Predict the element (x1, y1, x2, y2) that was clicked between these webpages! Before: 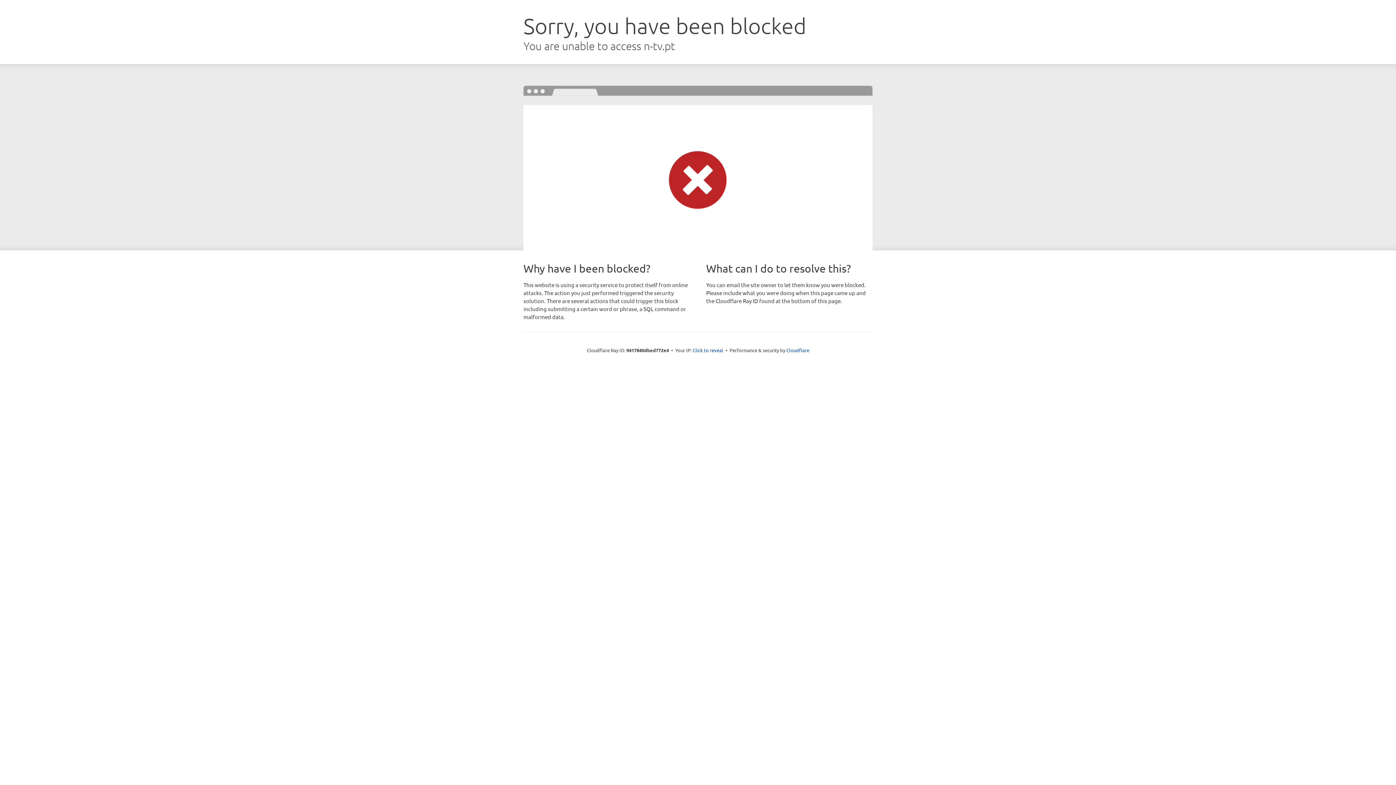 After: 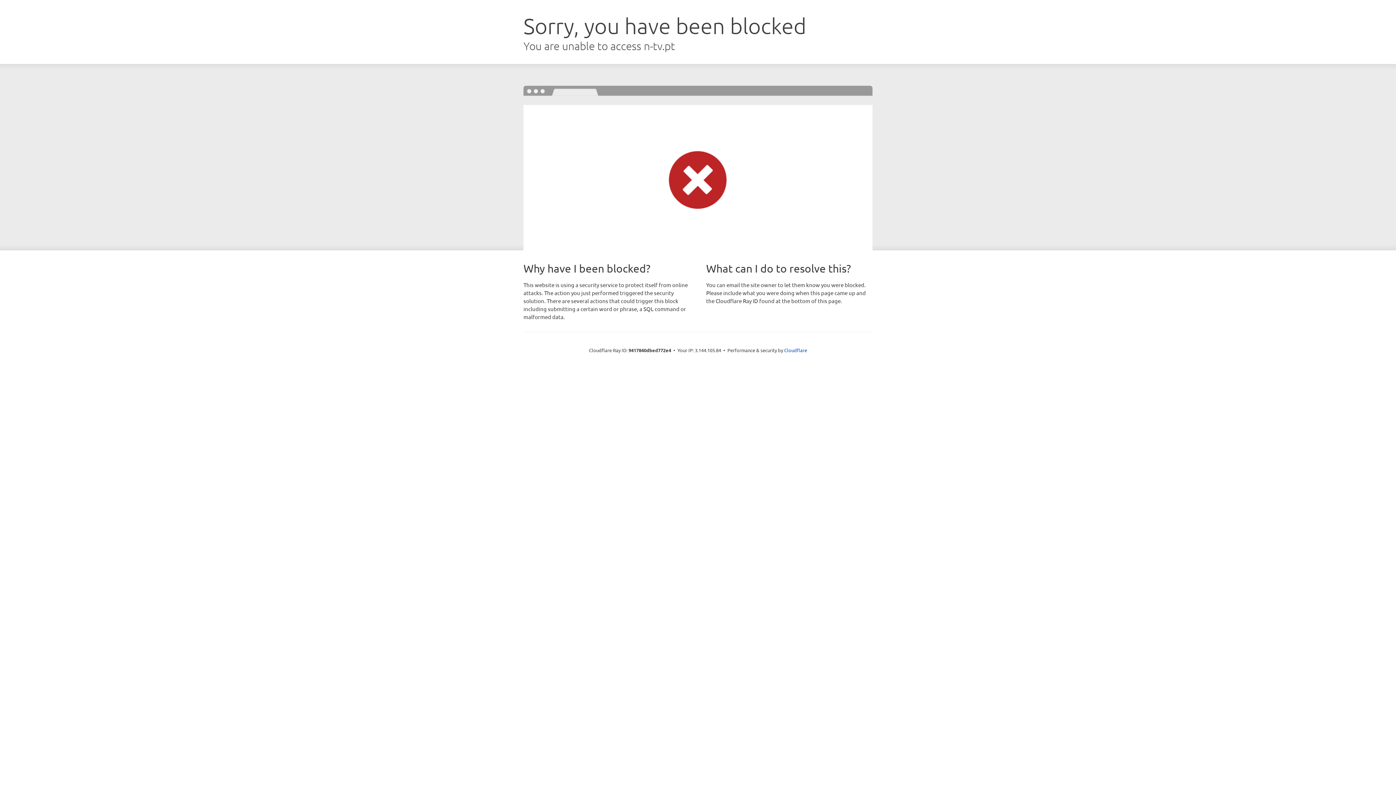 Action: label: Click to reveal bbox: (692, 346, 723, 353)